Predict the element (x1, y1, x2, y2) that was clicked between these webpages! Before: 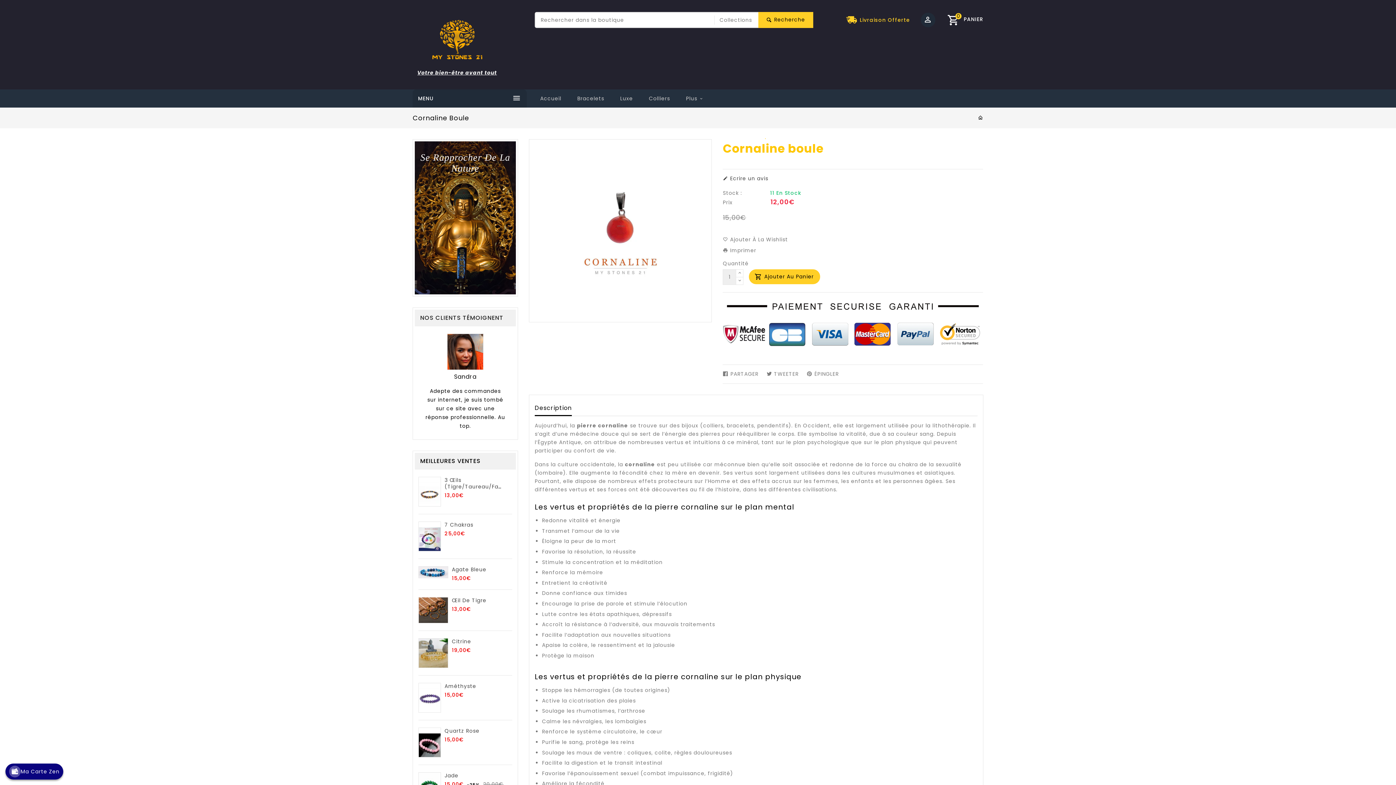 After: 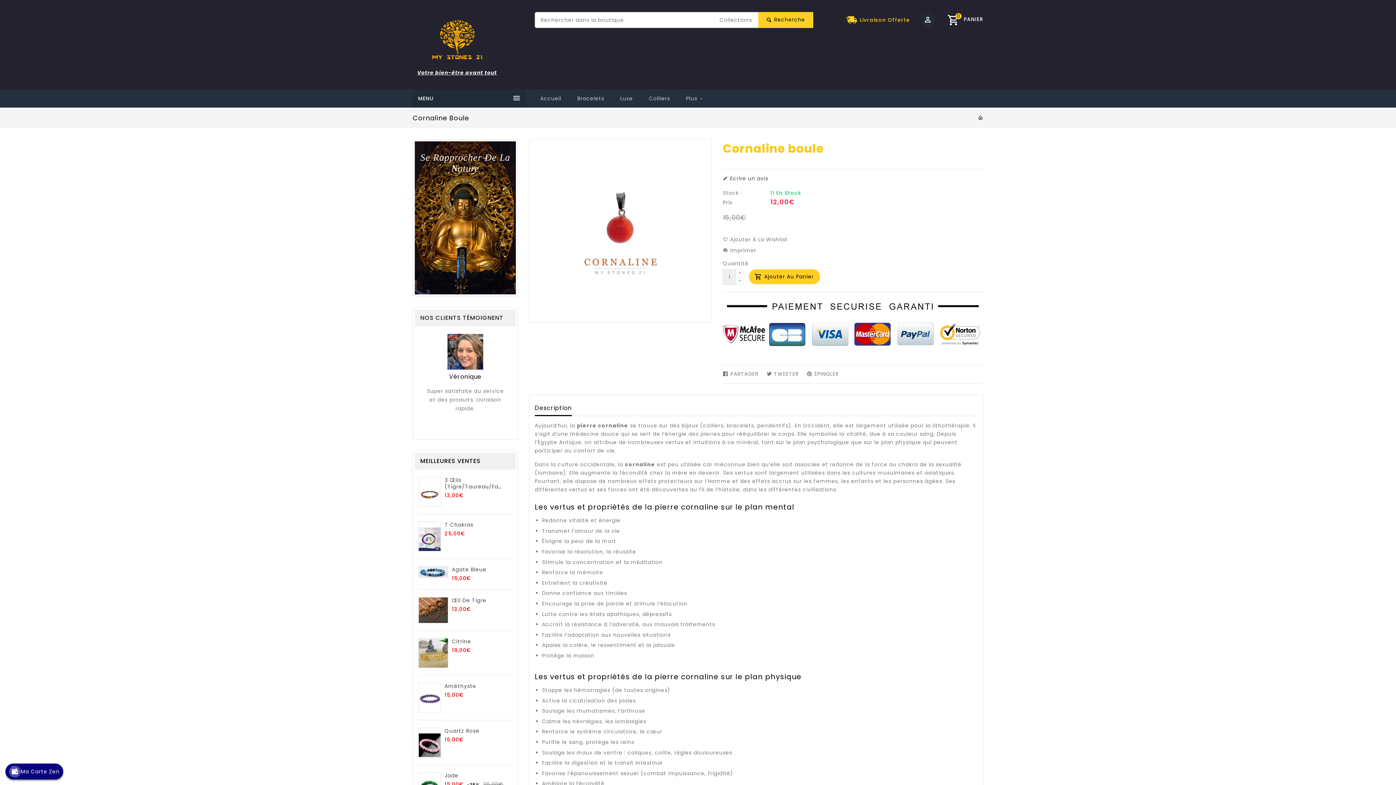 Action: label: Description bbox: (534, 400, 572, 416)